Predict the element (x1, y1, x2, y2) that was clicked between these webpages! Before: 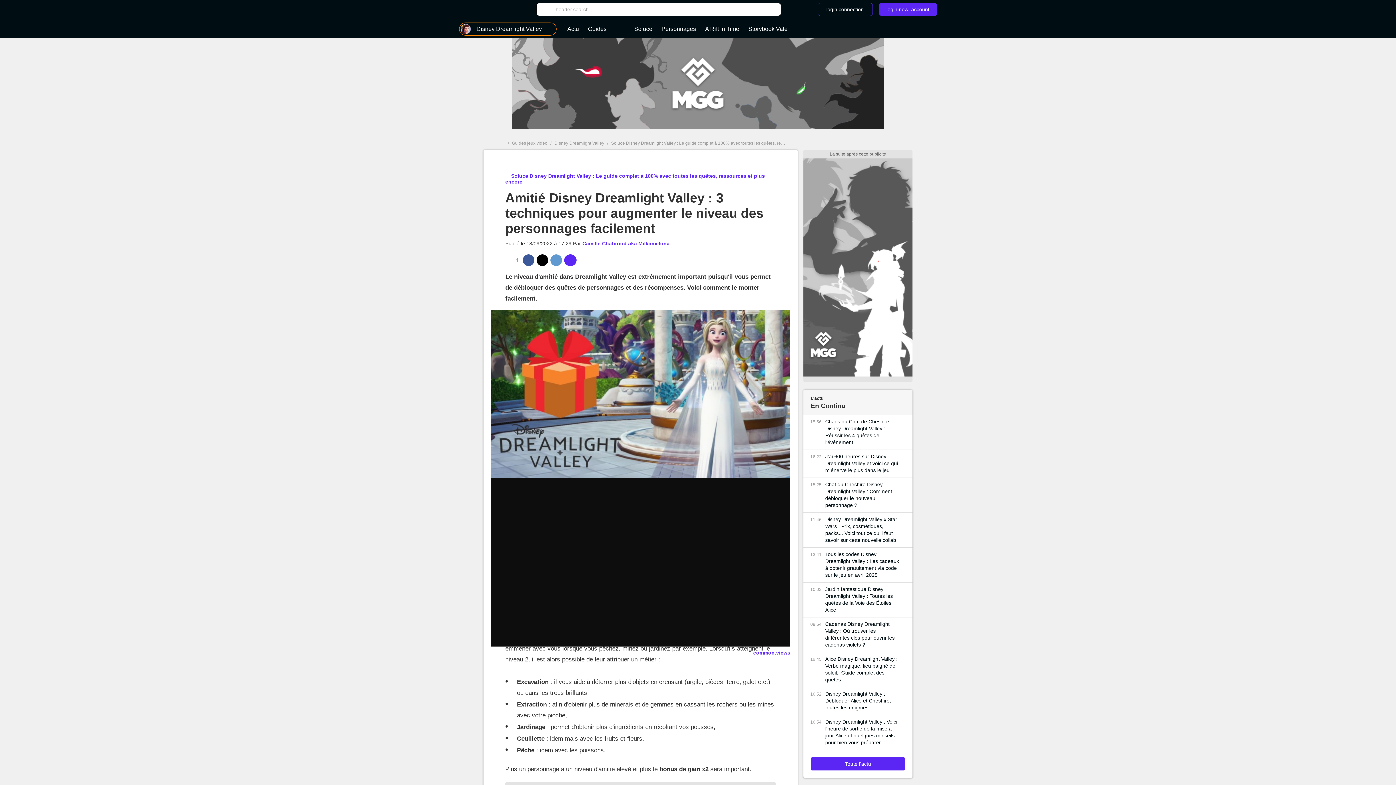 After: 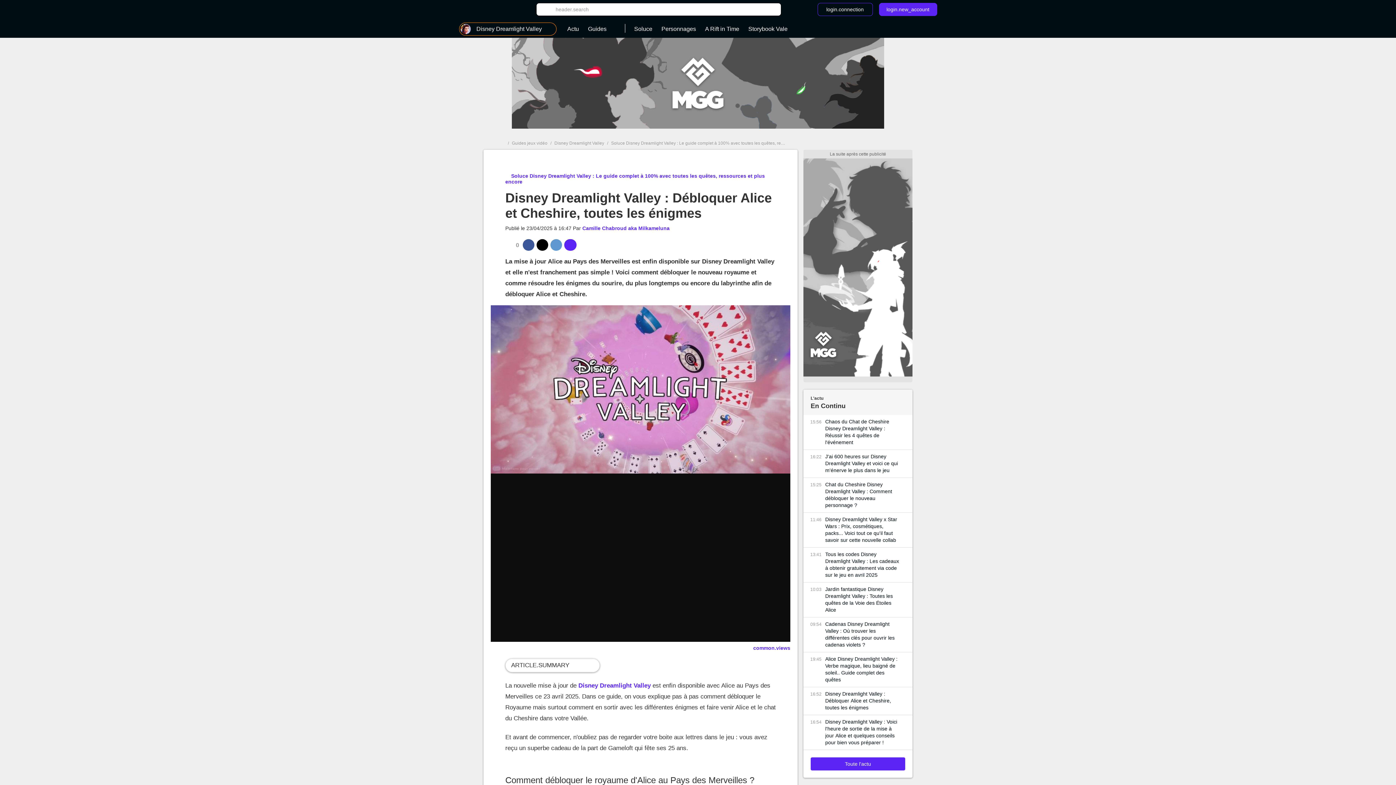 Action: label: Disney Dreamlight Valley : Débloquer Alice et Cheshire, toutes les énigmes bbox: (825, 690, 901, 711)